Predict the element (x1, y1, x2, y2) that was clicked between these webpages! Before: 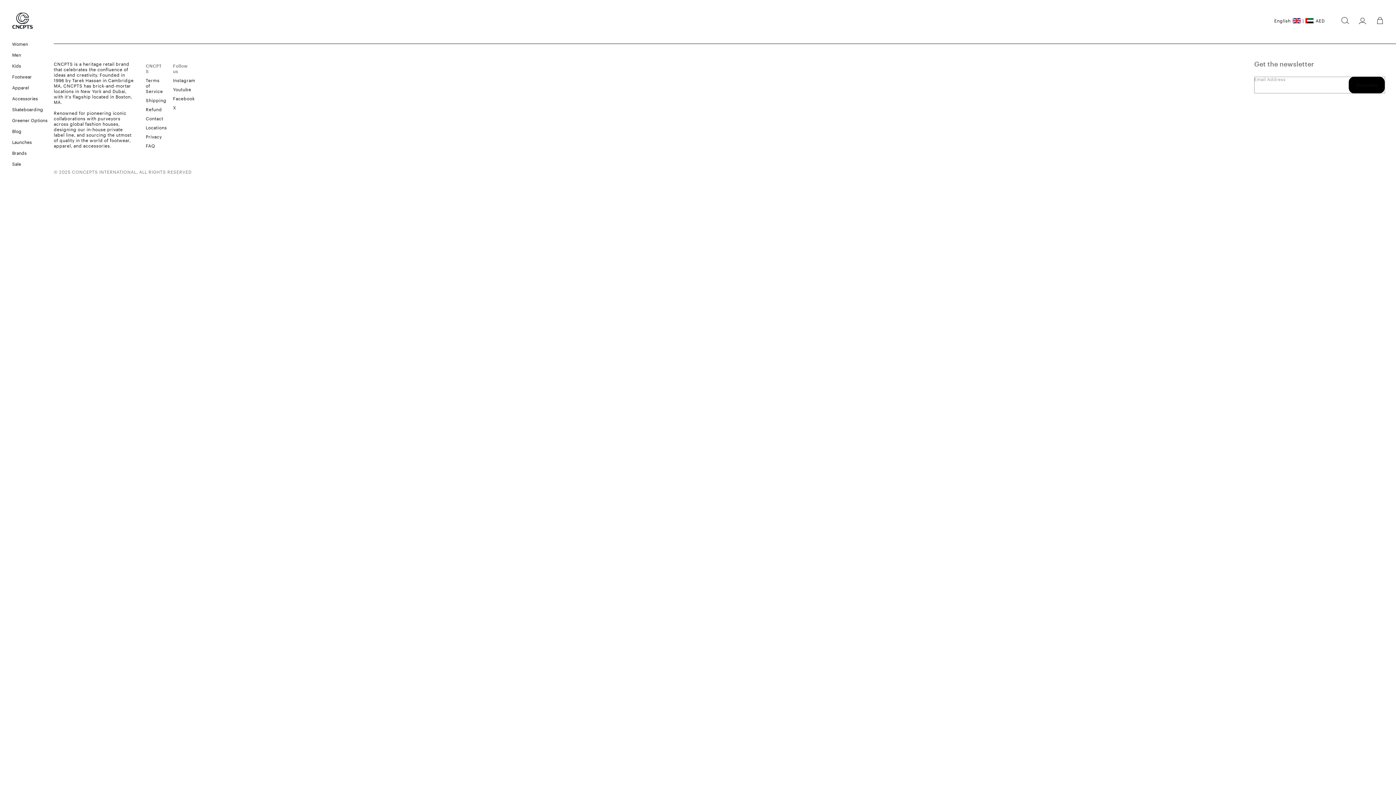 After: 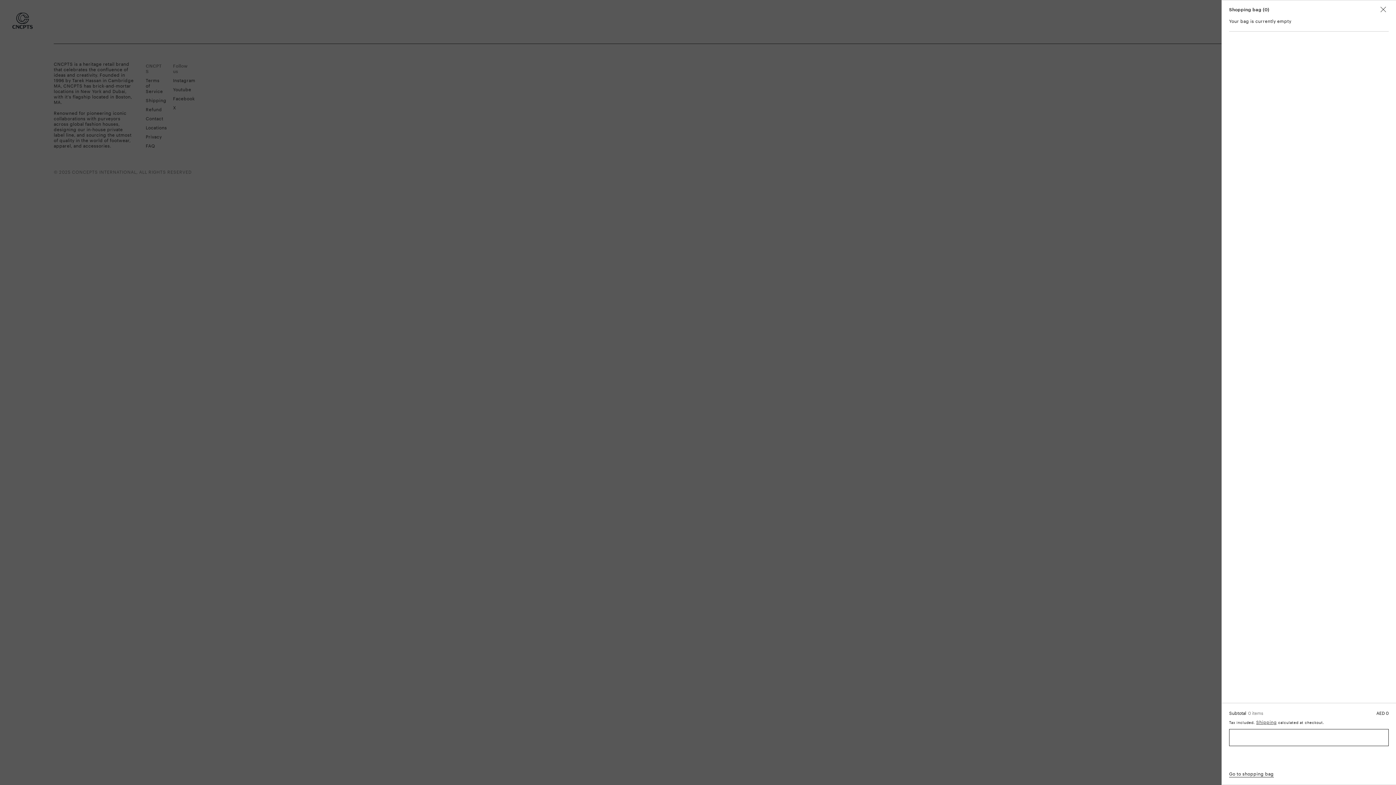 Action: label: Shopping Cart bbox: (1371, 12, 1389, 28)